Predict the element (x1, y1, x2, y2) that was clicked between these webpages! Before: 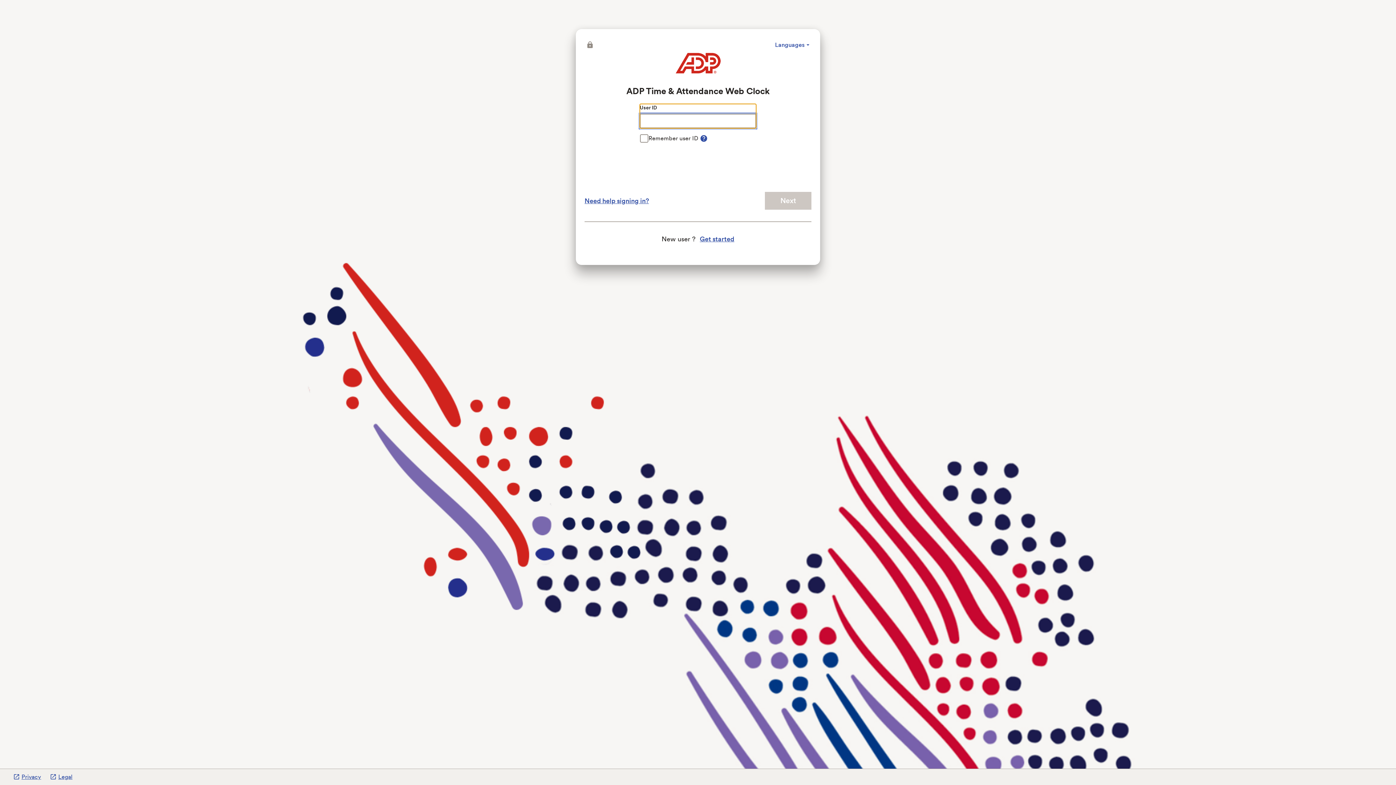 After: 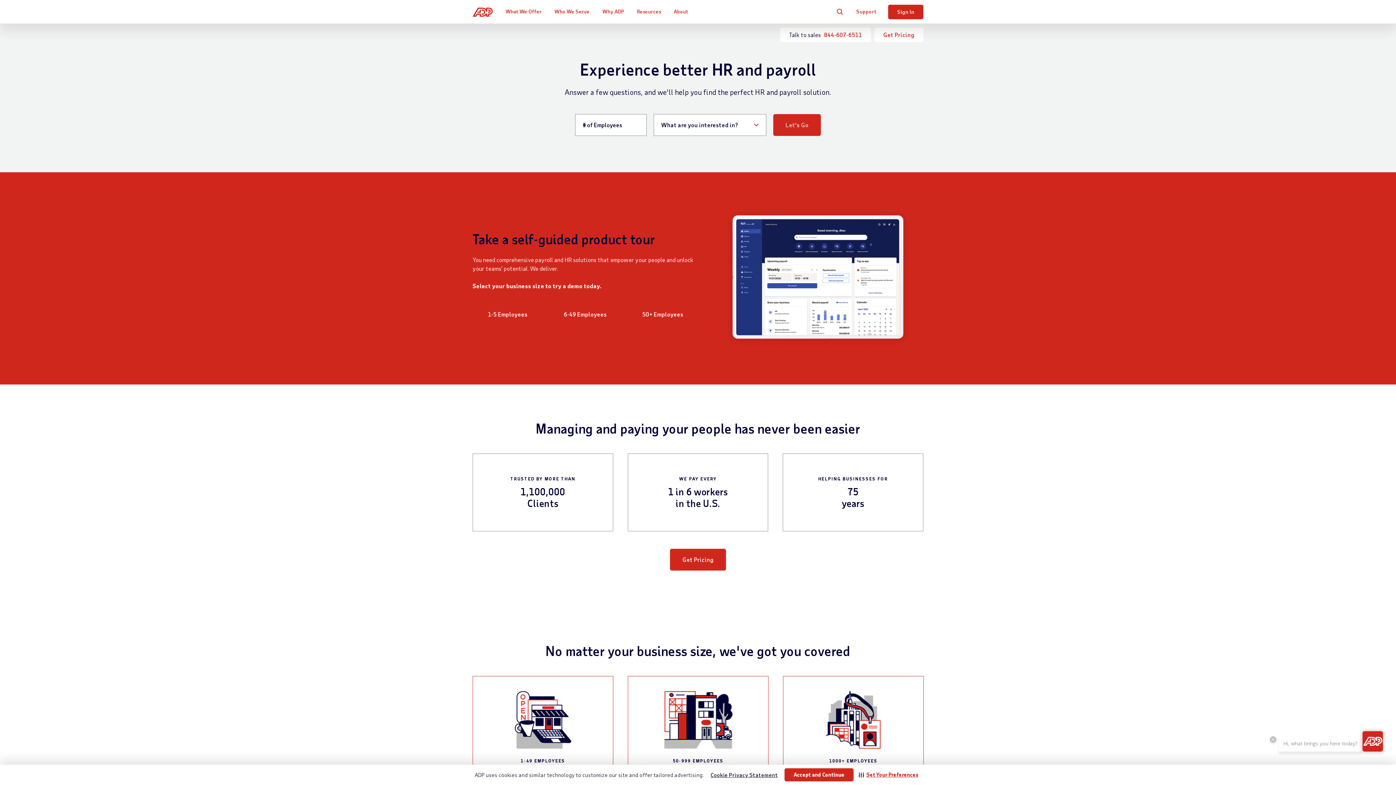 Action: bbox: (675, 37, 720, 59)